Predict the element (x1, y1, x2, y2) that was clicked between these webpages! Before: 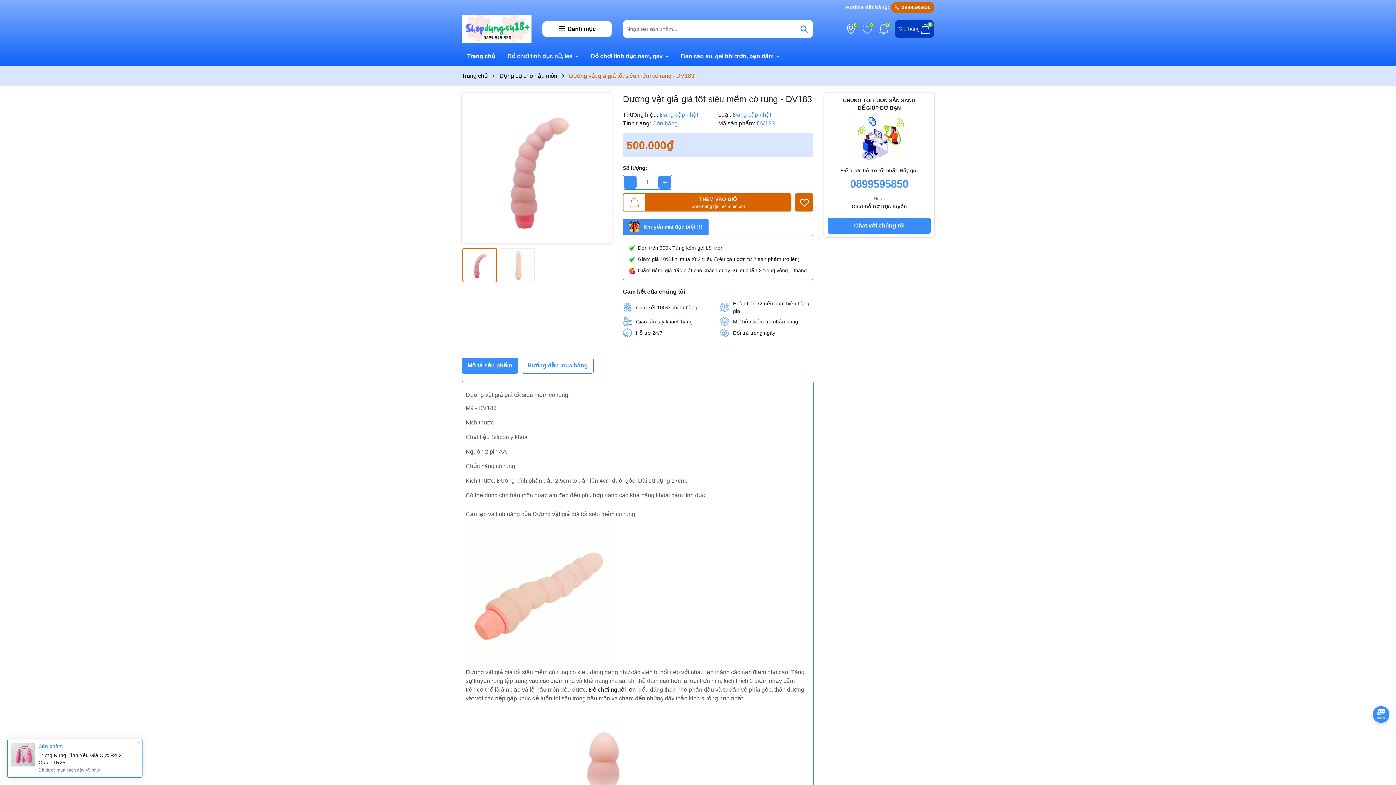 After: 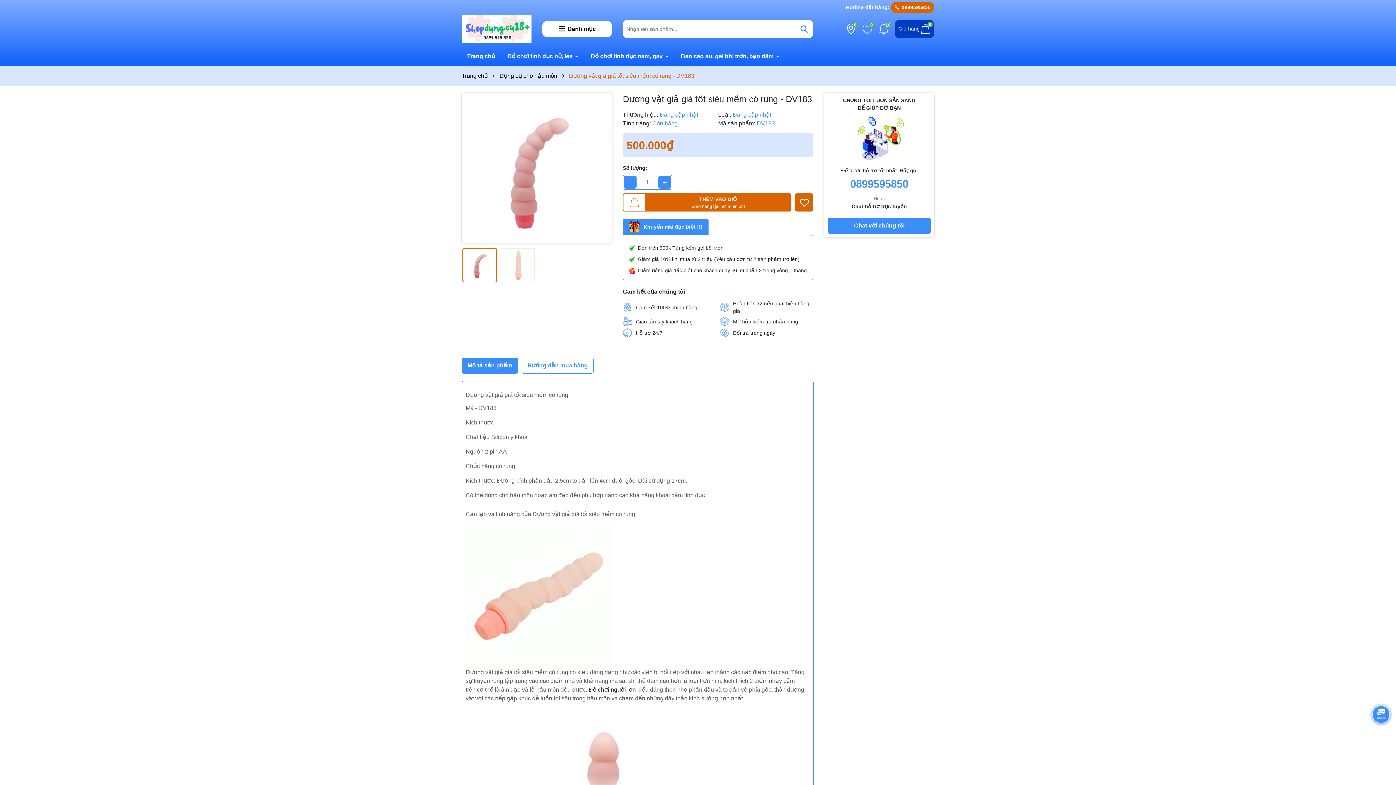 Action: label: 8 bbox: (845, 23, 856, 34)